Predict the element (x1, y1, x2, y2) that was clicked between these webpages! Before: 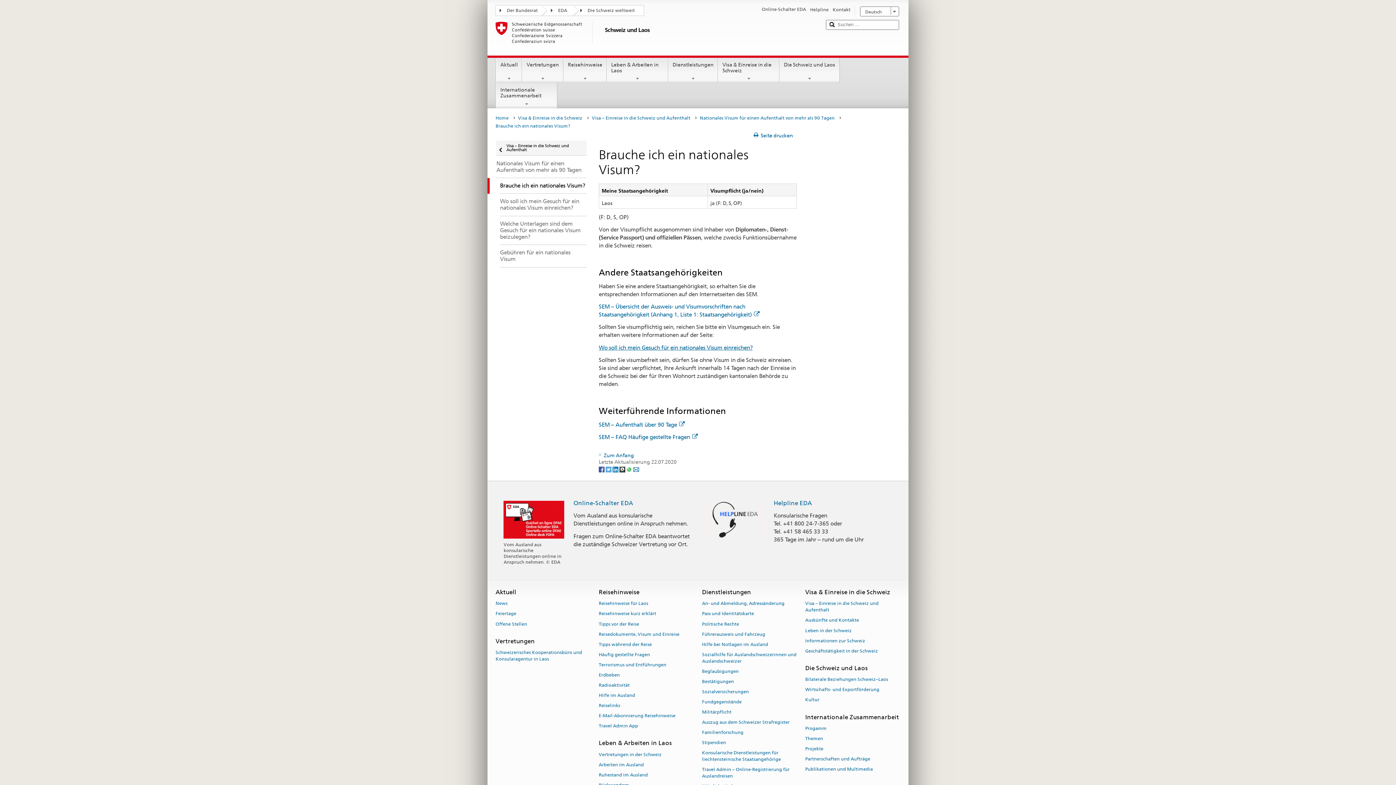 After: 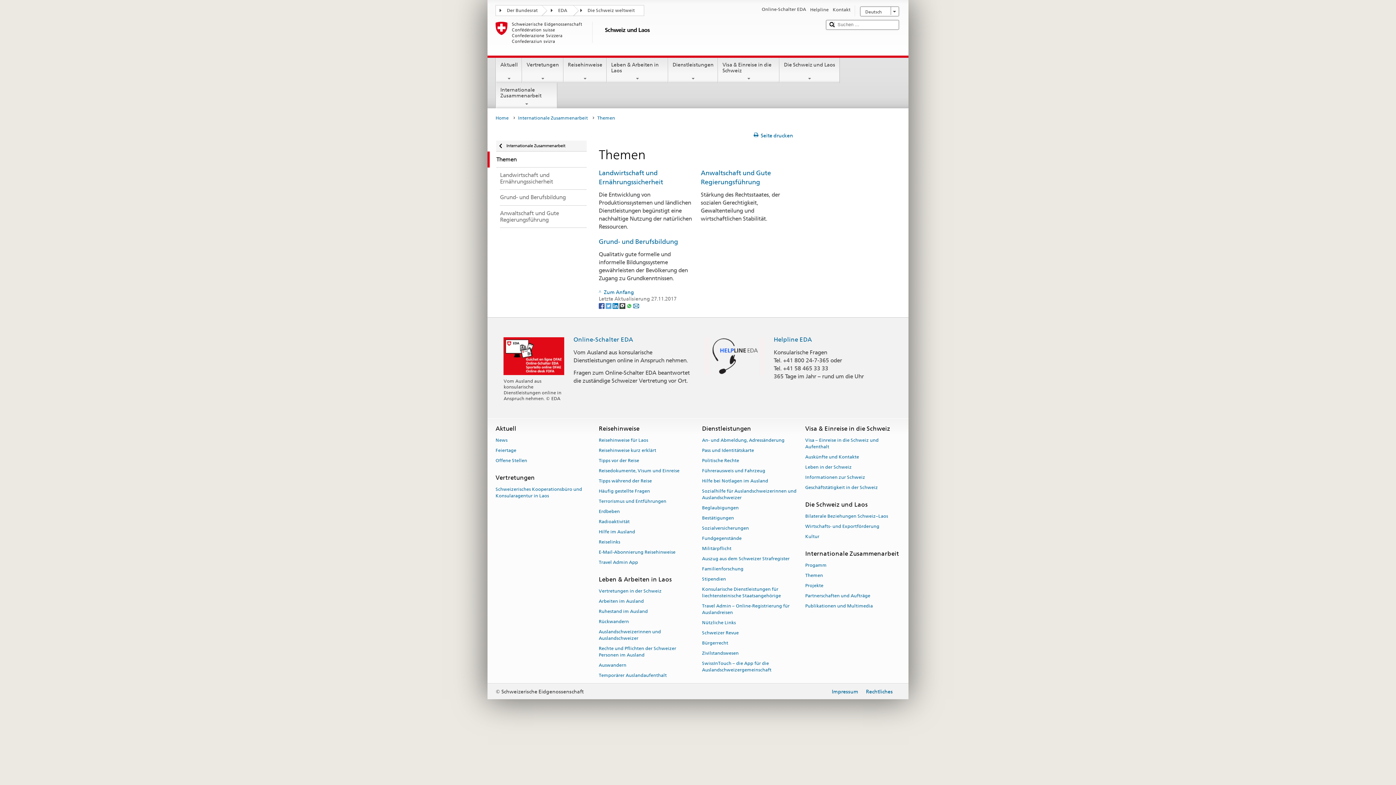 Action: bbox: (805, 733, 823, 743) label: Themen